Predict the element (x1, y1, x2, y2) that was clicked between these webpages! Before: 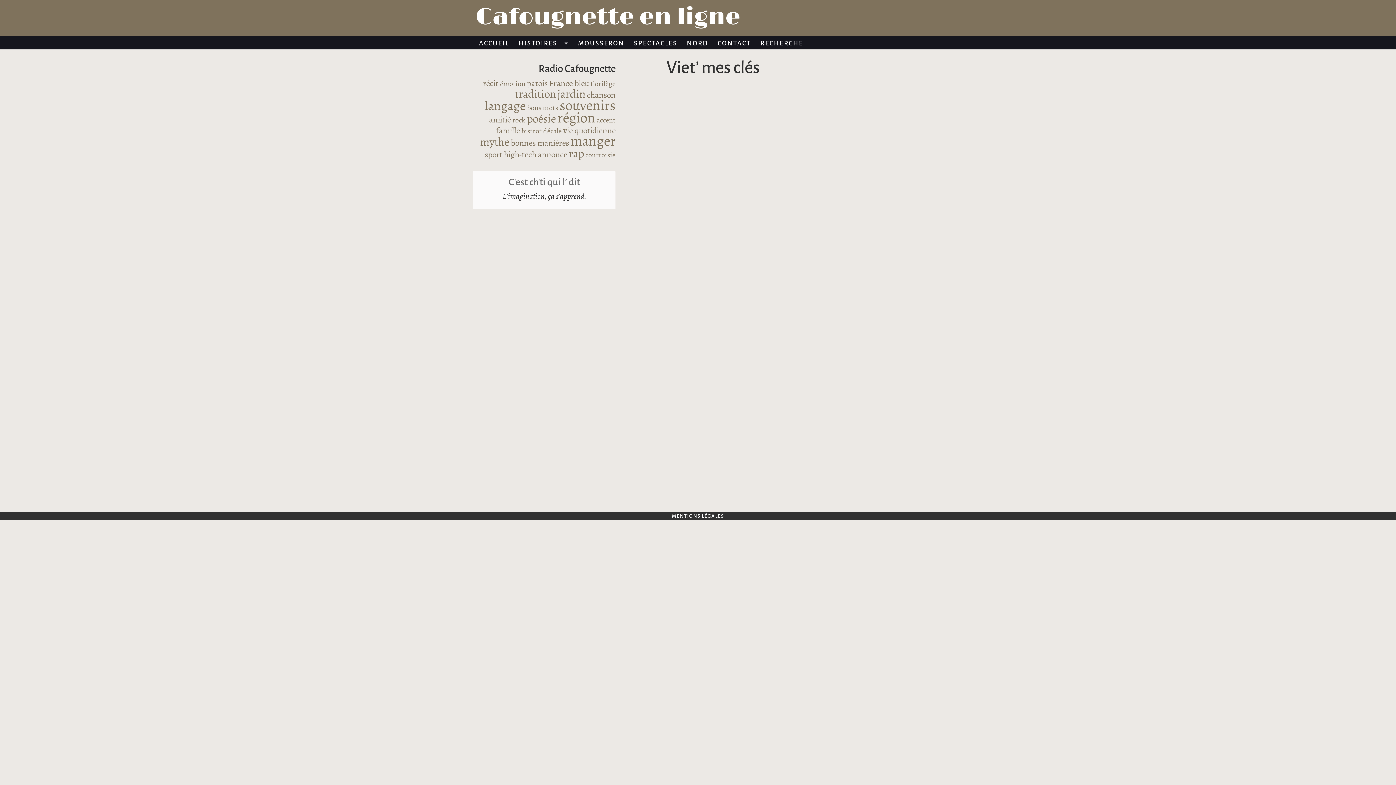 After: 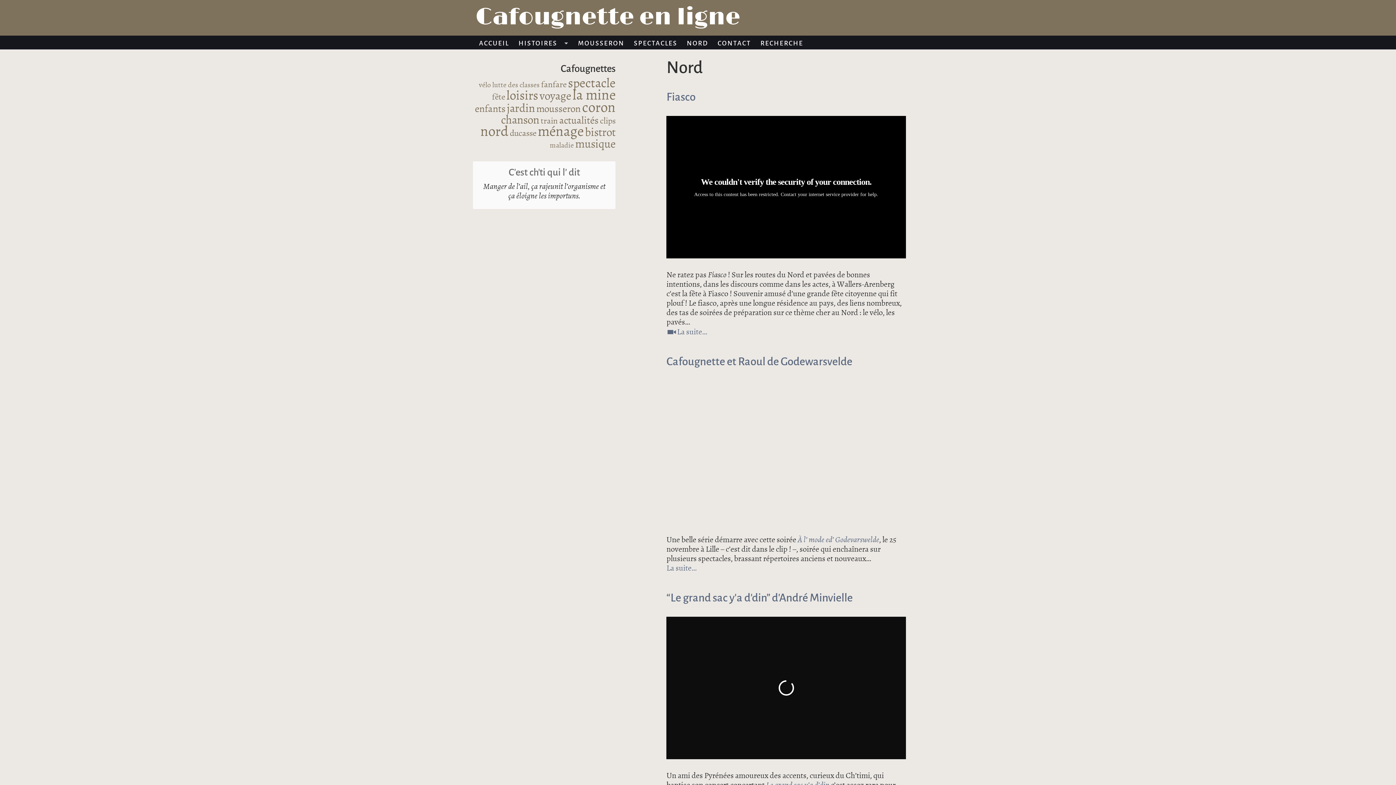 Action: label: NORD bbox: (682, 35, 713, 49)